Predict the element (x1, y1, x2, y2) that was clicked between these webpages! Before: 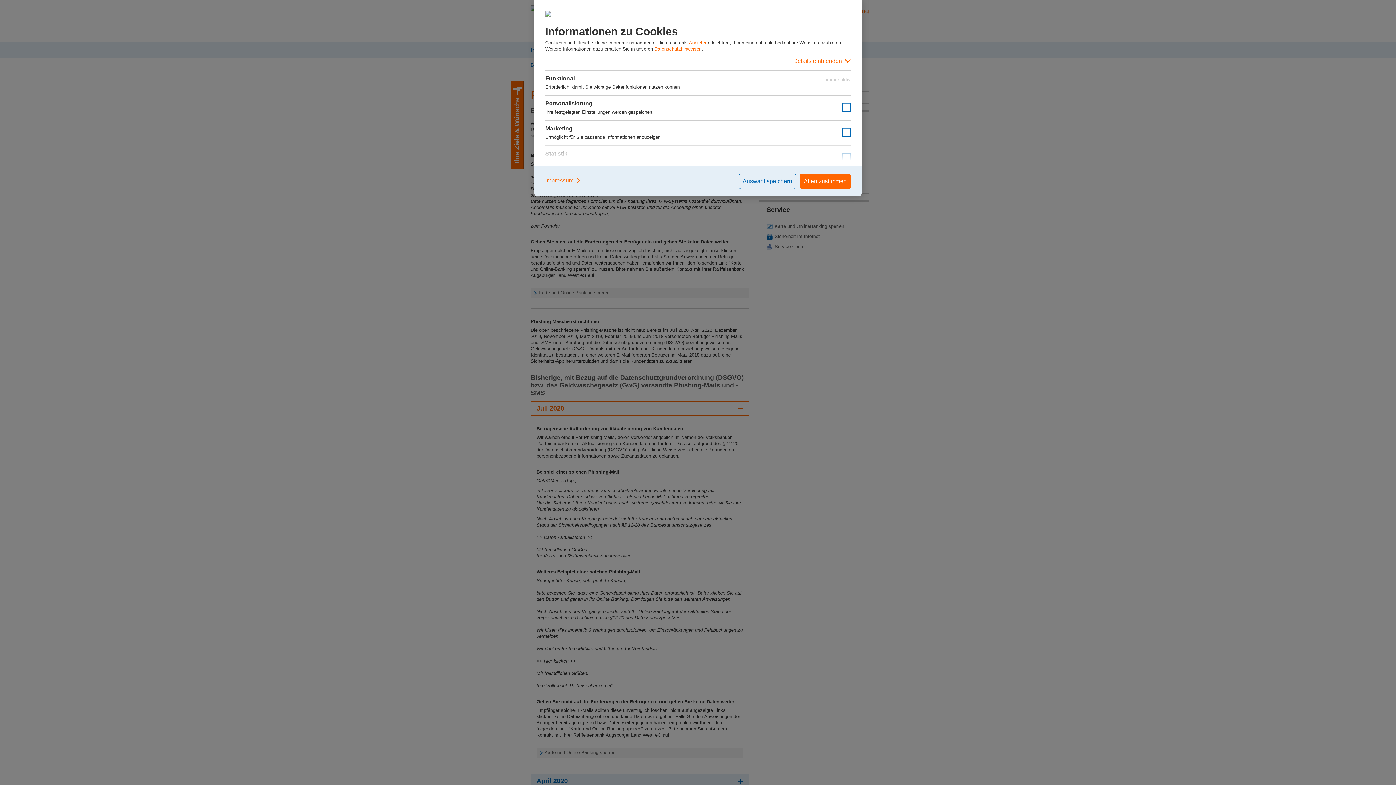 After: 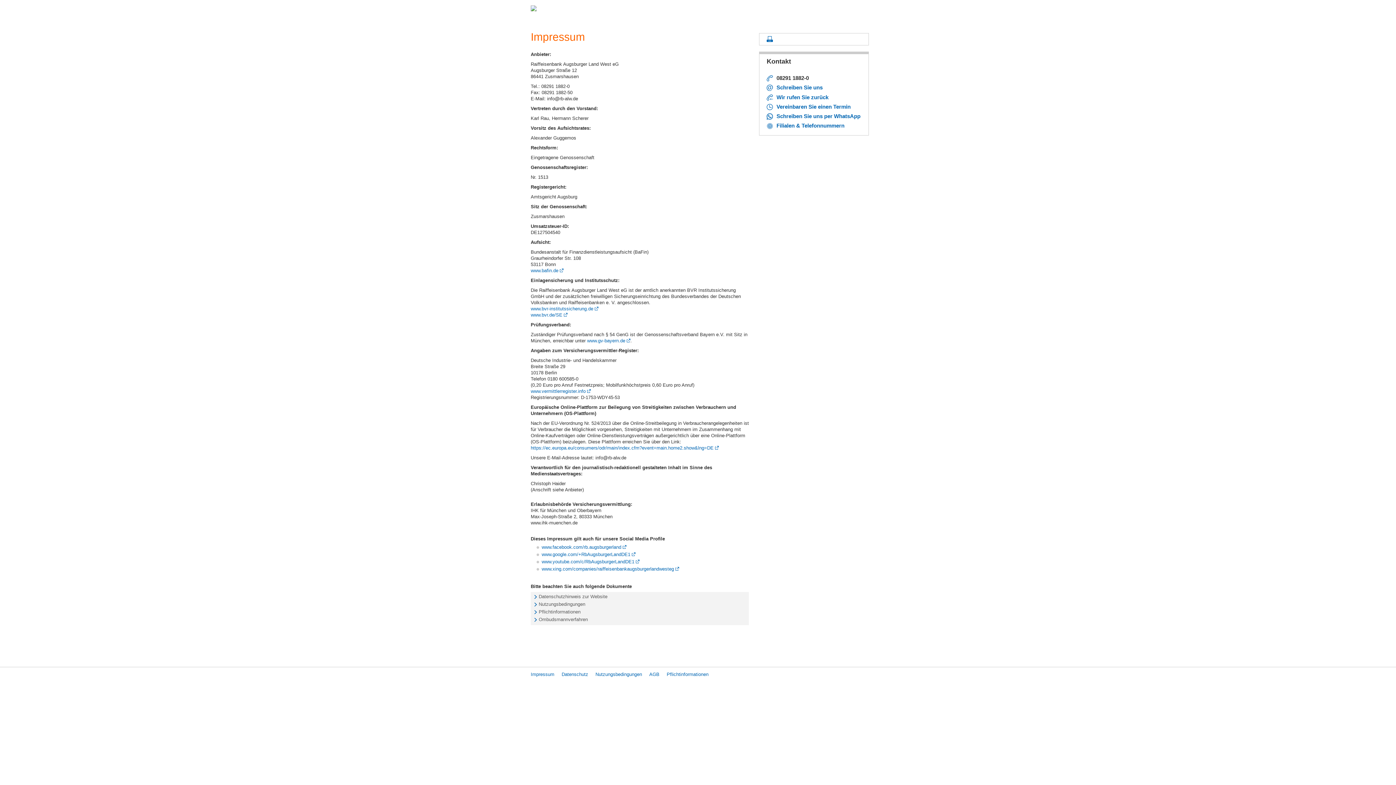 Action: label: Anbieter bbox: (689, 40, 706, 45)